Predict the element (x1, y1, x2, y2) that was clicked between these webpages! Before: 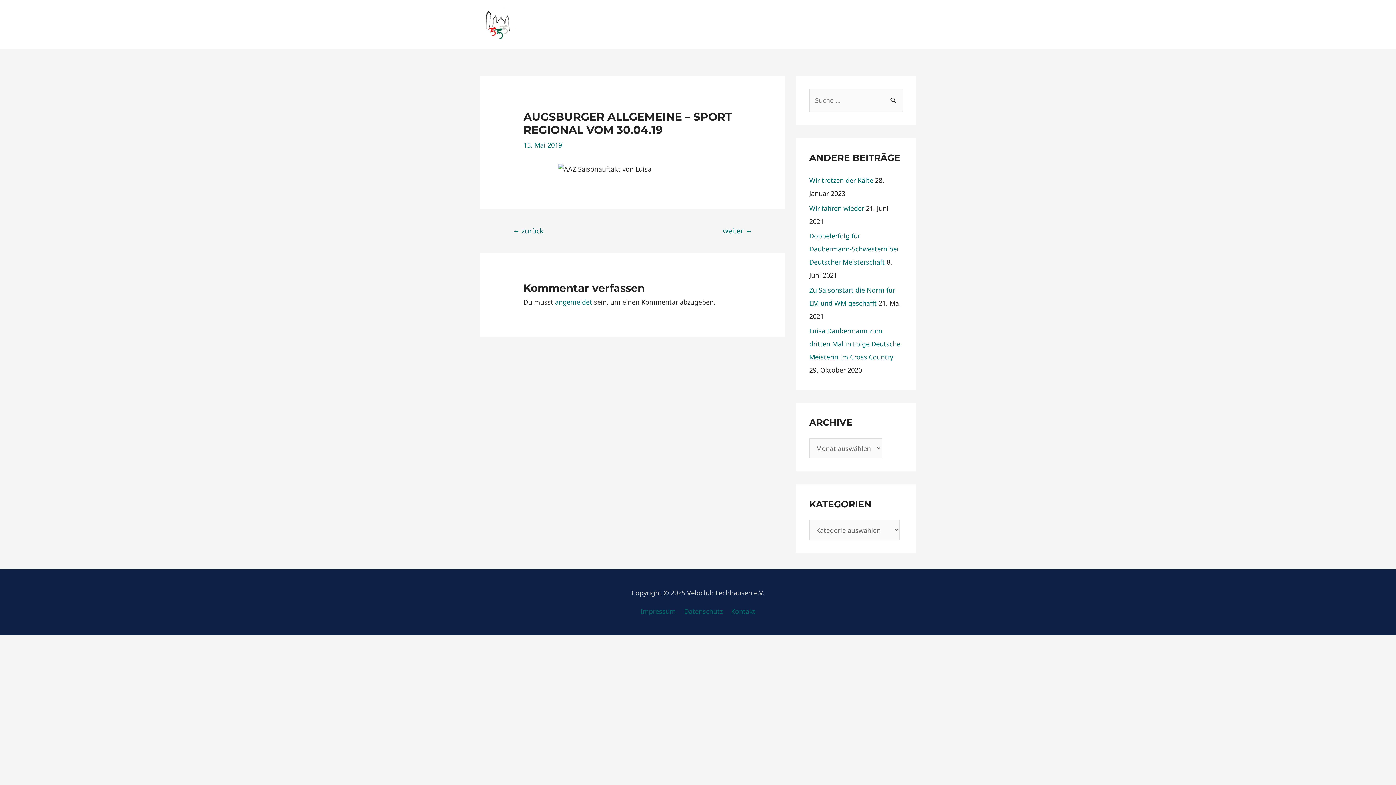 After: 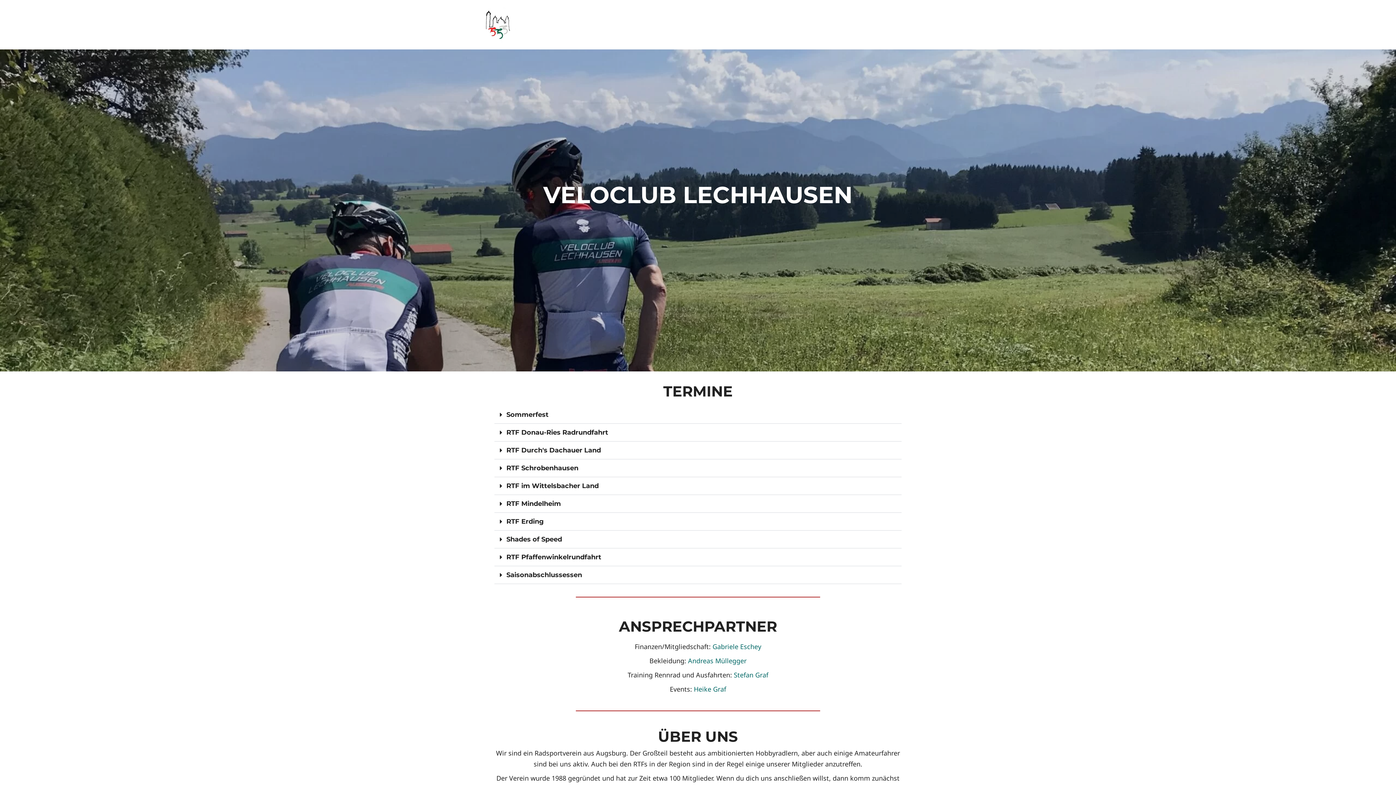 Action: bbox: (480, 19, 516, 28)